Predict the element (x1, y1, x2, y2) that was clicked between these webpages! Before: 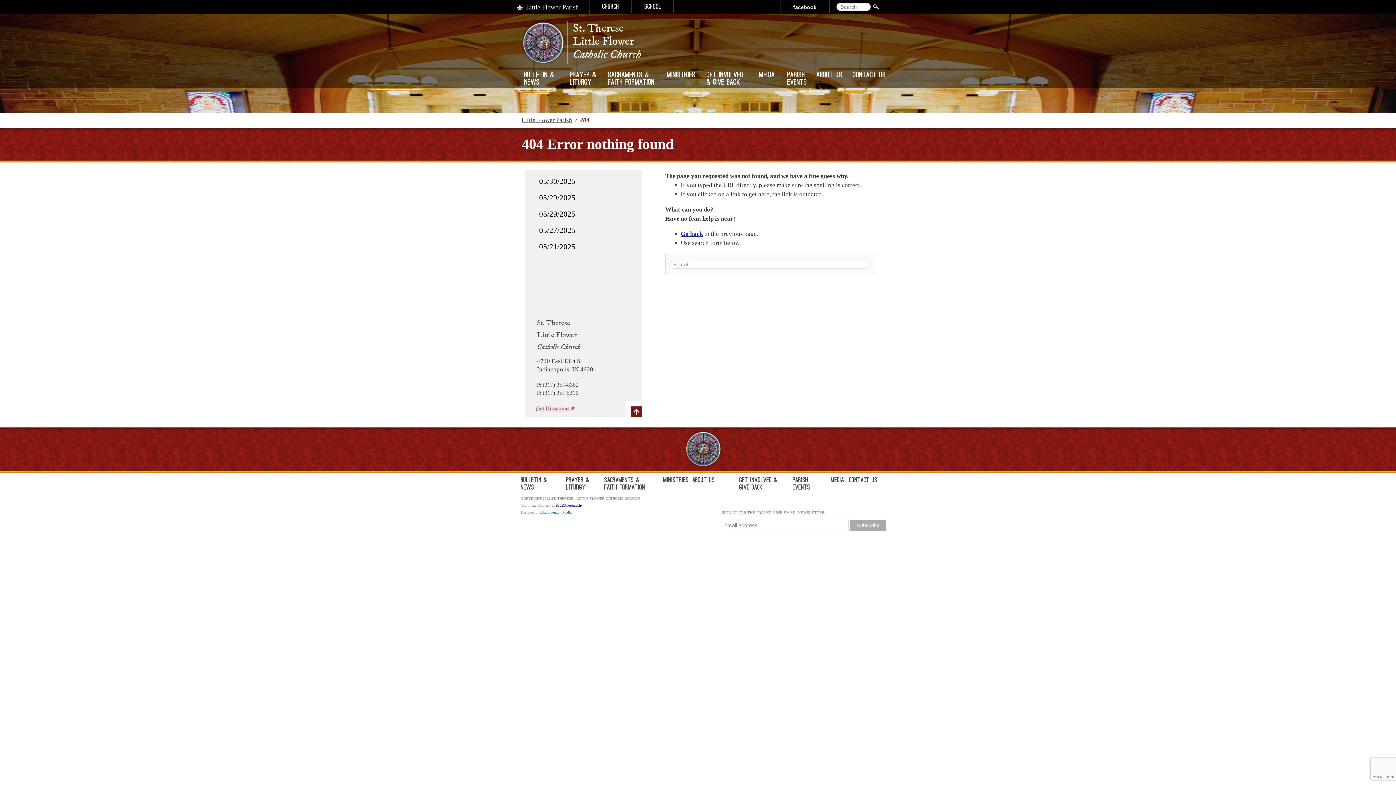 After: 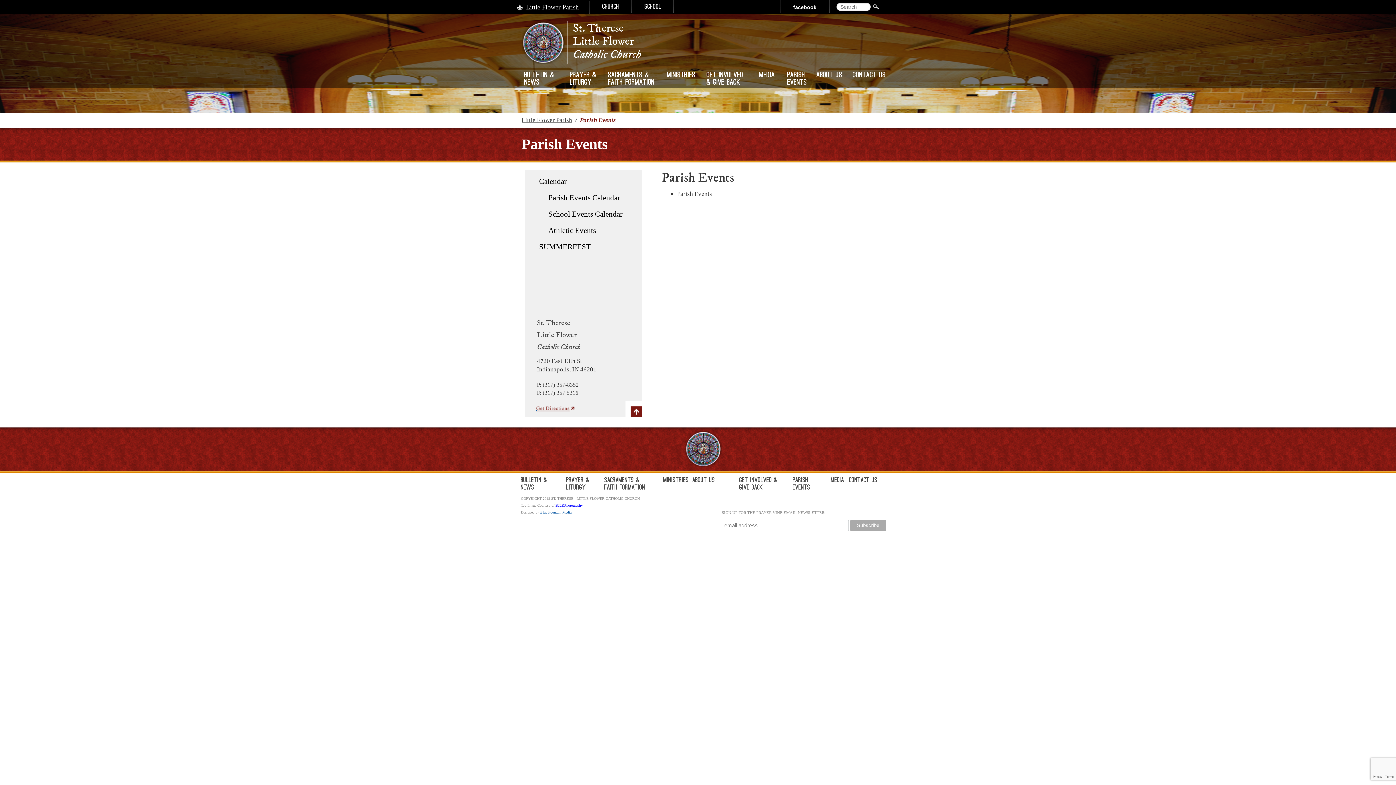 Action: bbox: (786, 71, 815, 87) label: Parish Events